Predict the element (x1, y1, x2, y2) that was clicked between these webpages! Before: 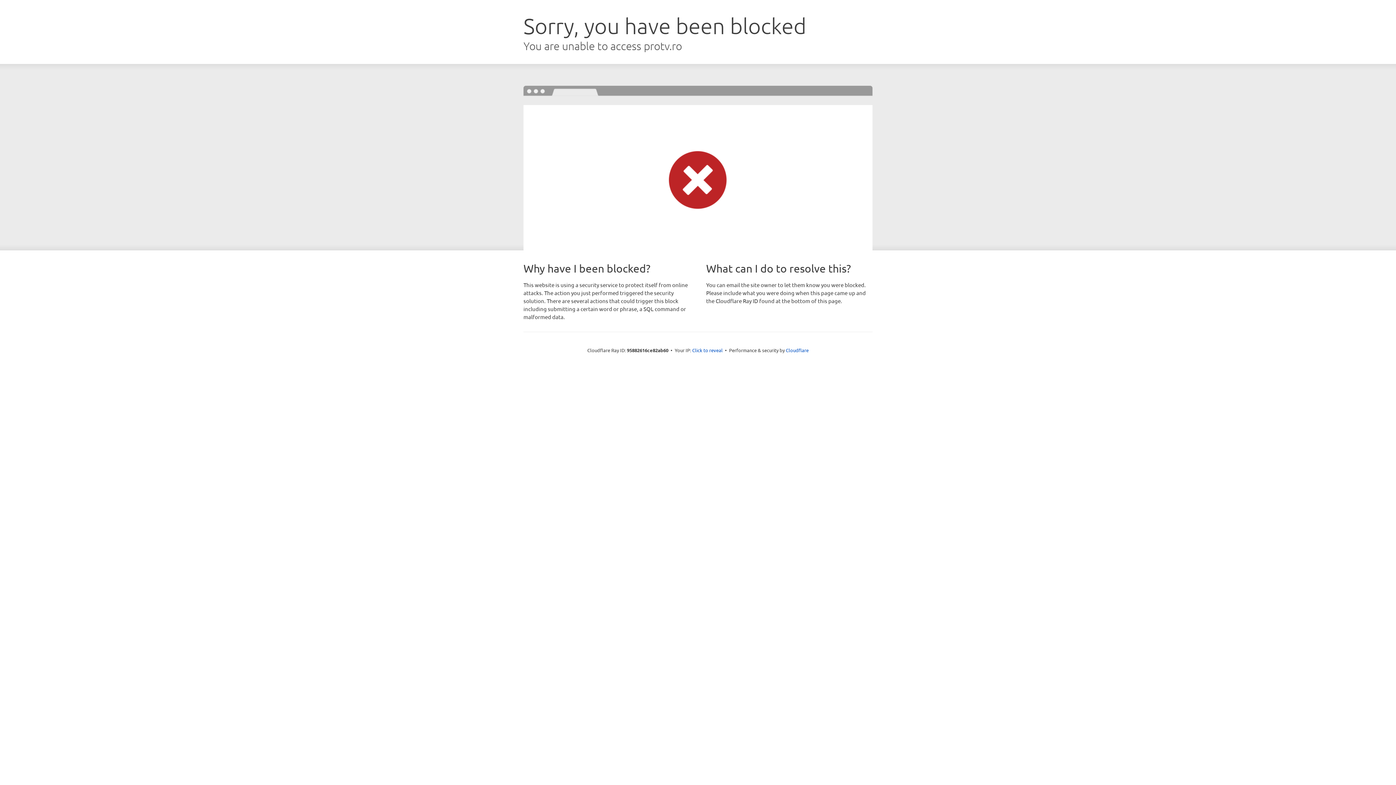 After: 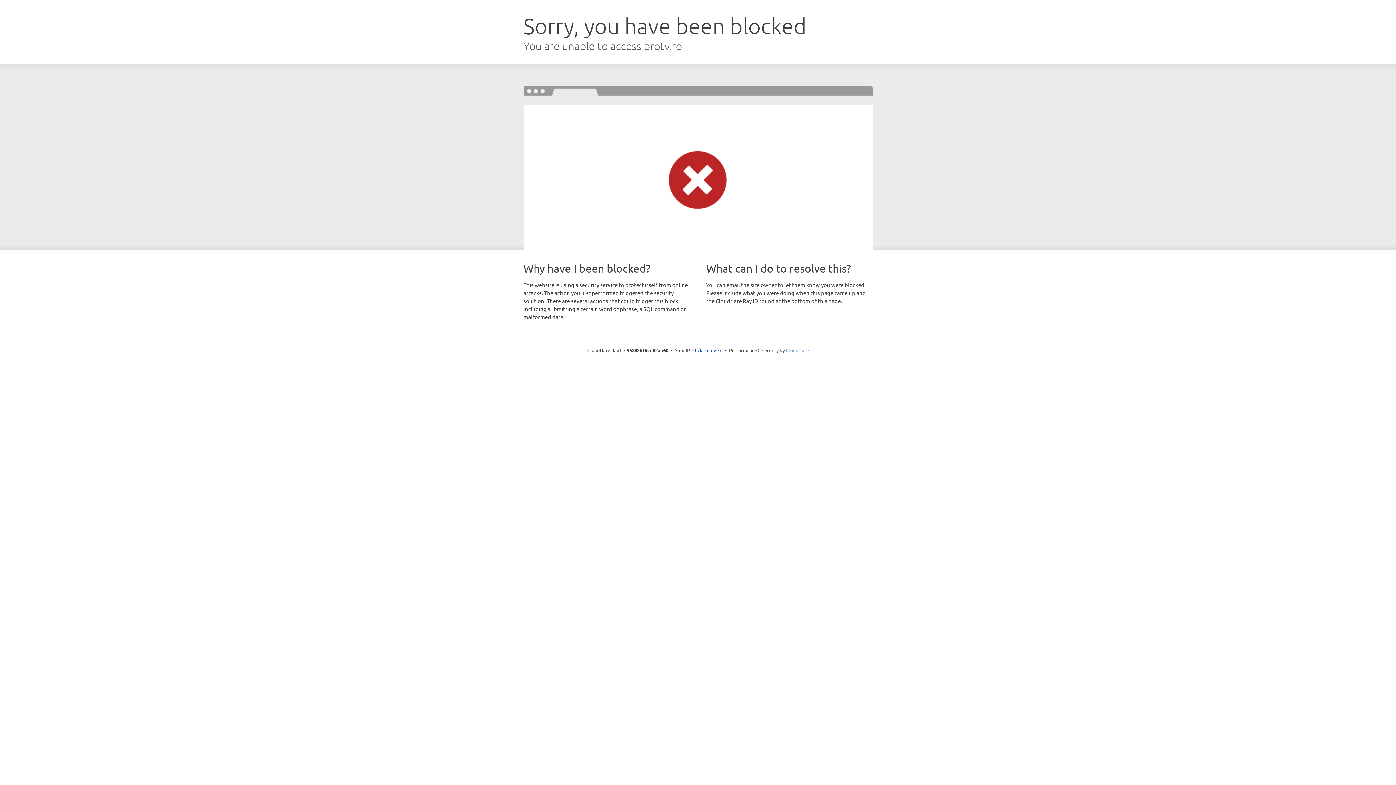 Action: label: Cloudflare bbox: (786, 347, 808, 353)